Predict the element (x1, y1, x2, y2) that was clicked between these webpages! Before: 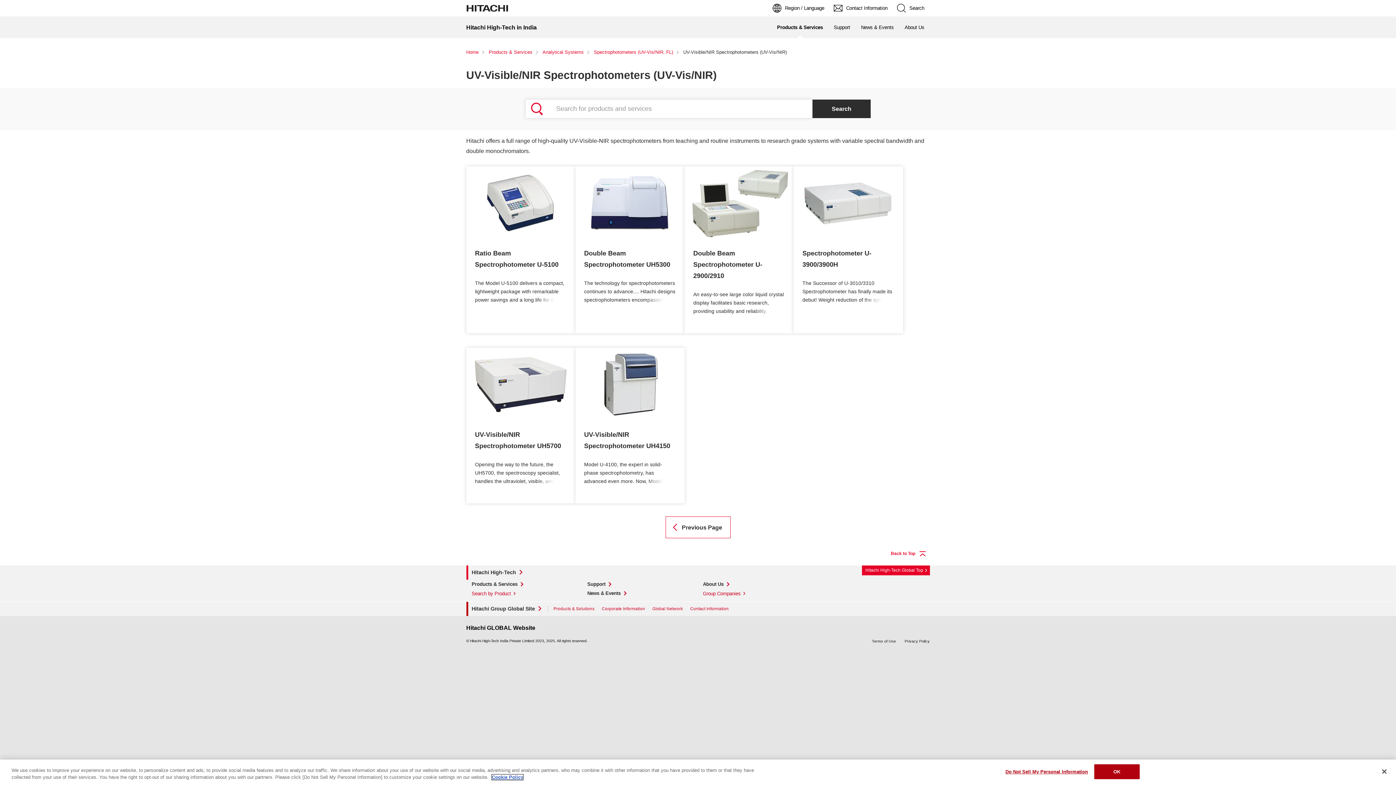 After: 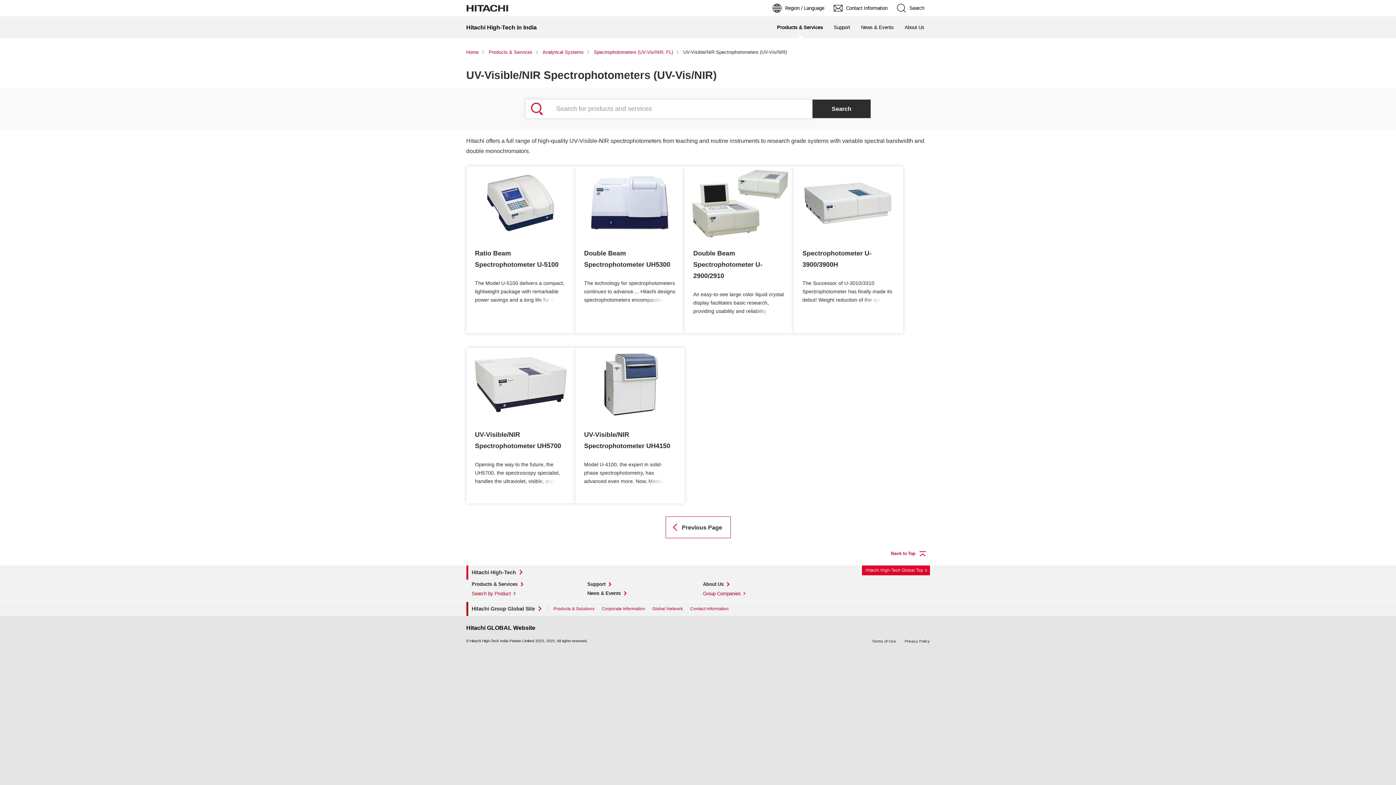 Action: label: Close bbox: (1376, 764, 1392, 780)